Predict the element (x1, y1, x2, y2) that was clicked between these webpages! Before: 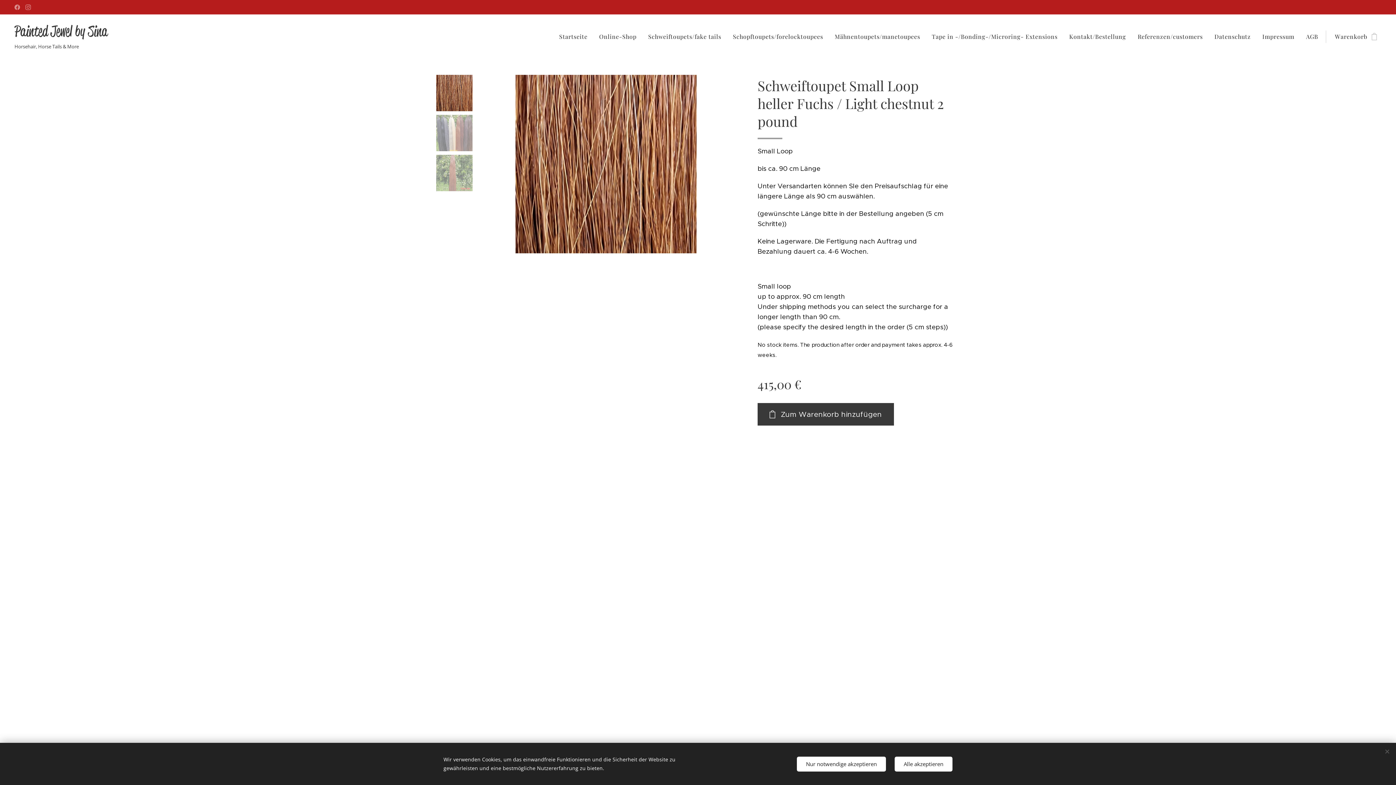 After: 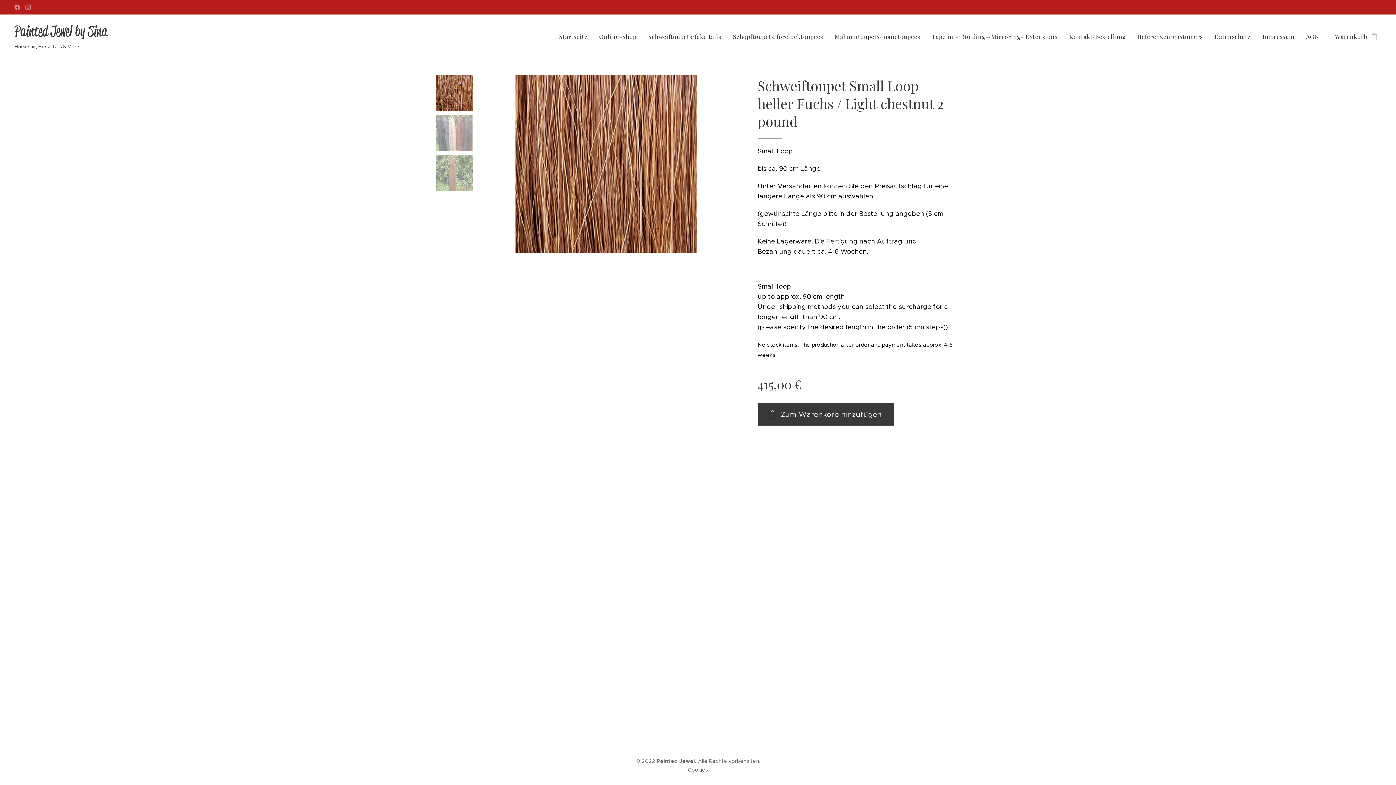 Action: label: Alle akzeptieren bbox: (894, 756, 952, 771)